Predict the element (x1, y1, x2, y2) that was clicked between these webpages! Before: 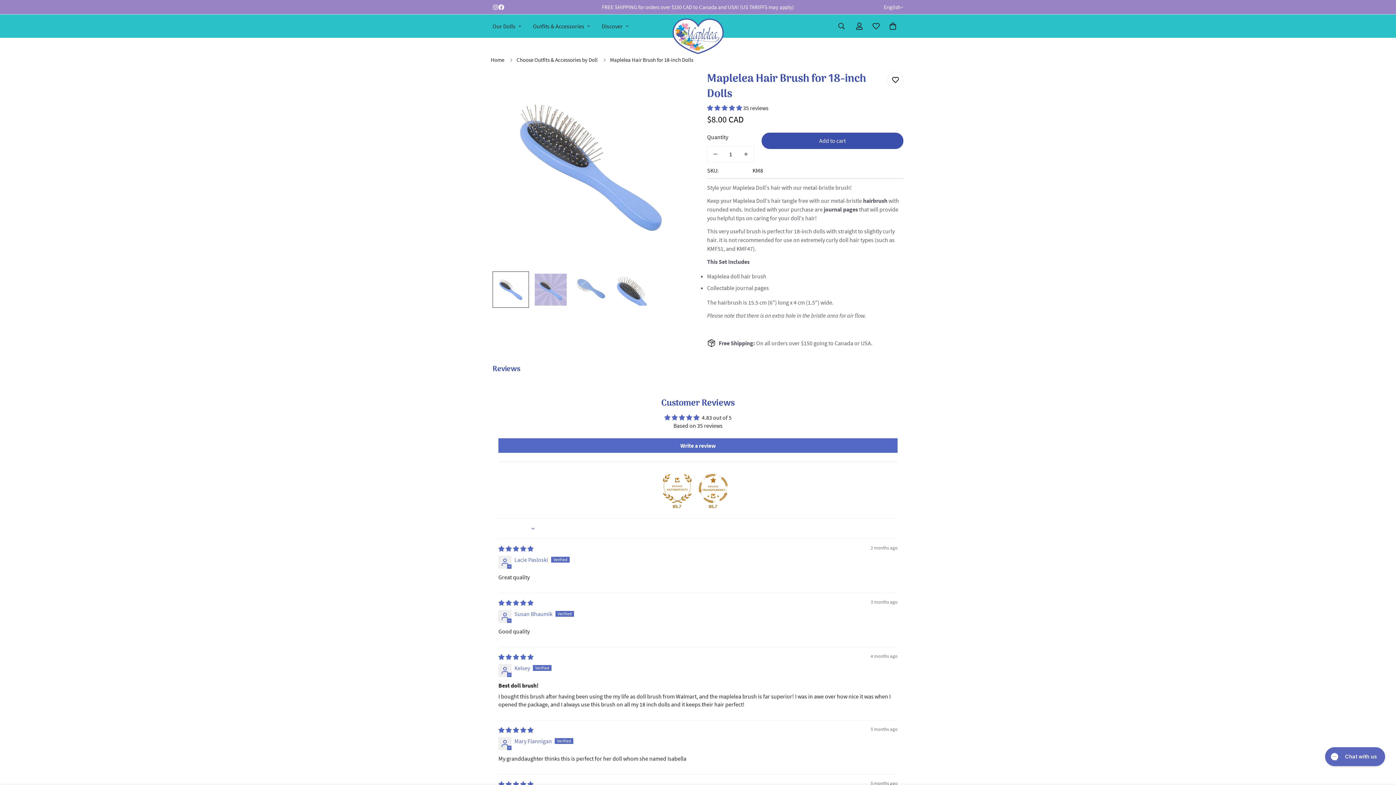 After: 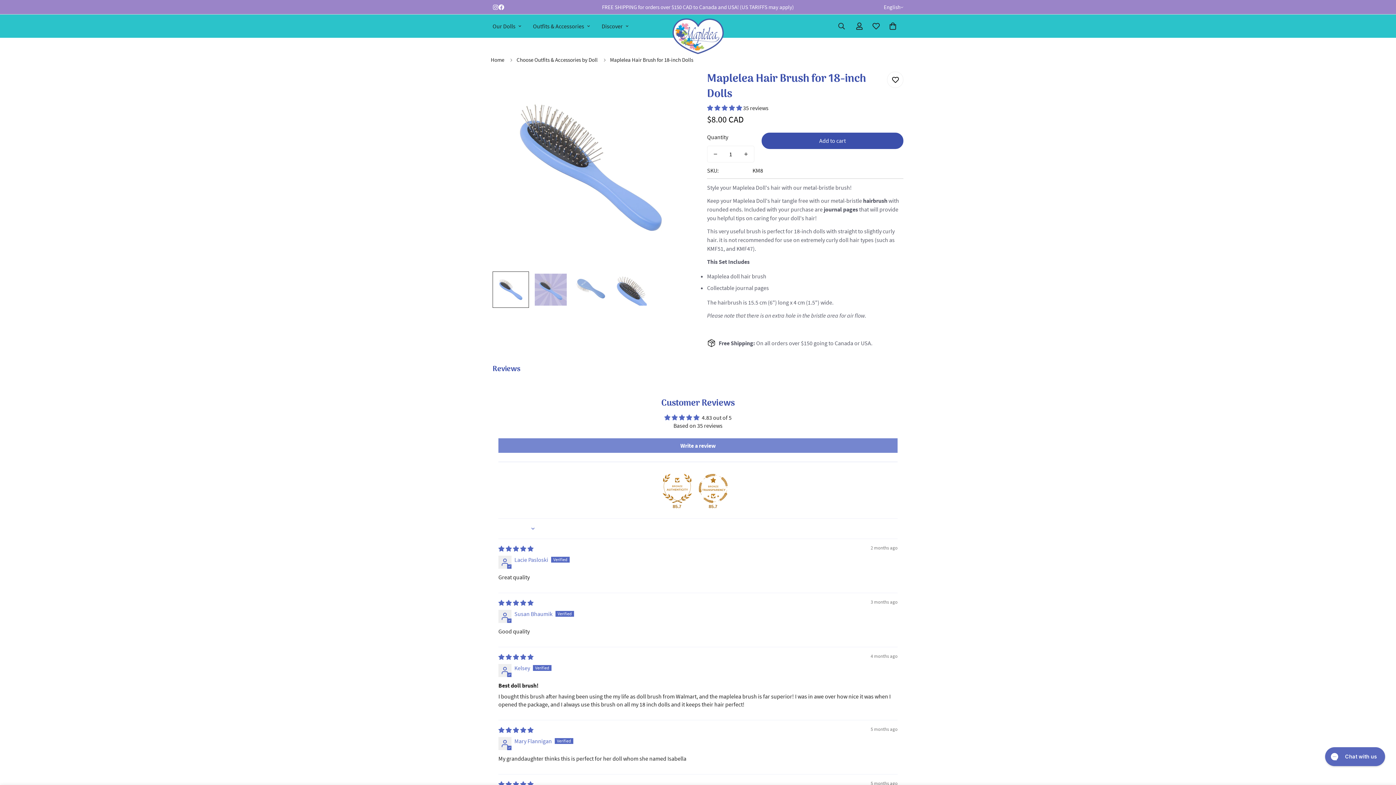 Action: label: Write a review bbox: (498, 438, 897, 453)